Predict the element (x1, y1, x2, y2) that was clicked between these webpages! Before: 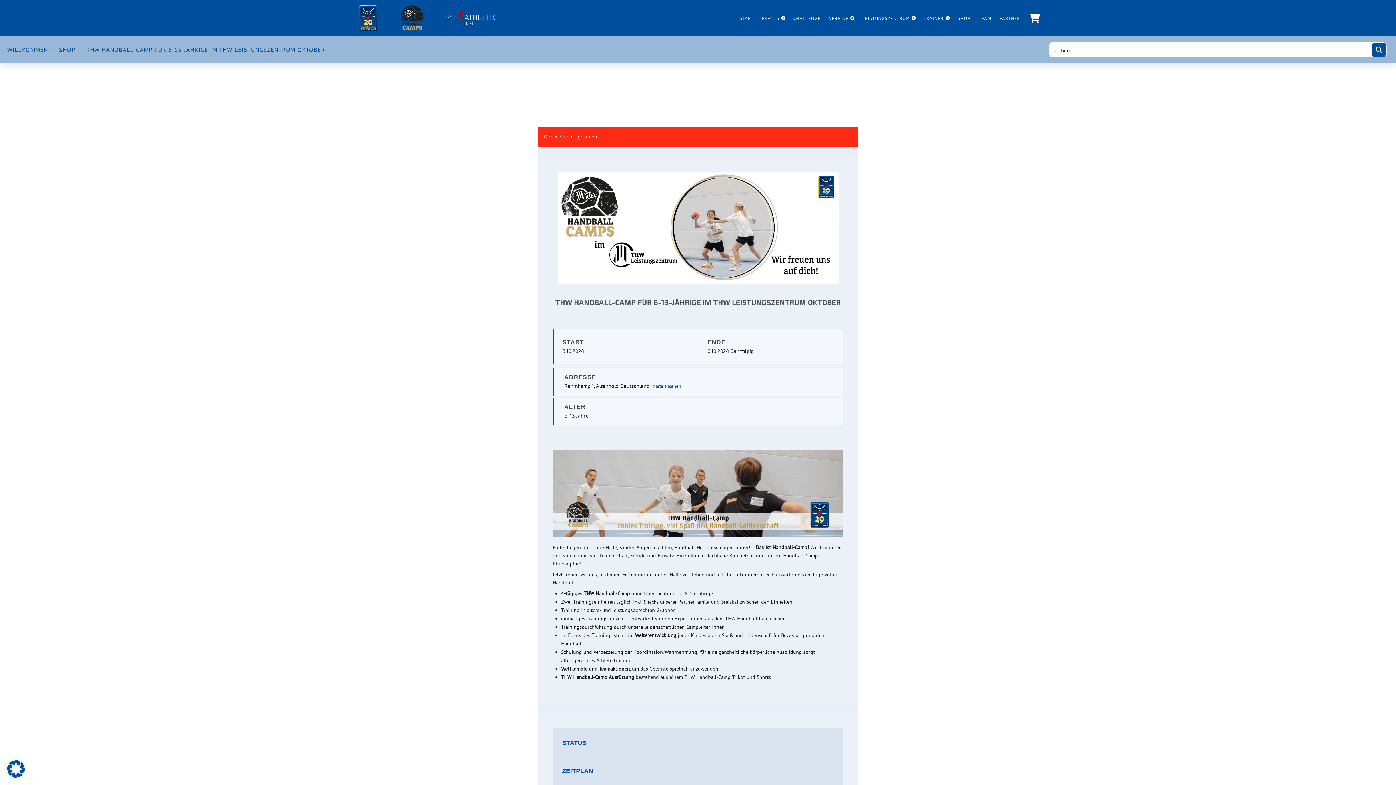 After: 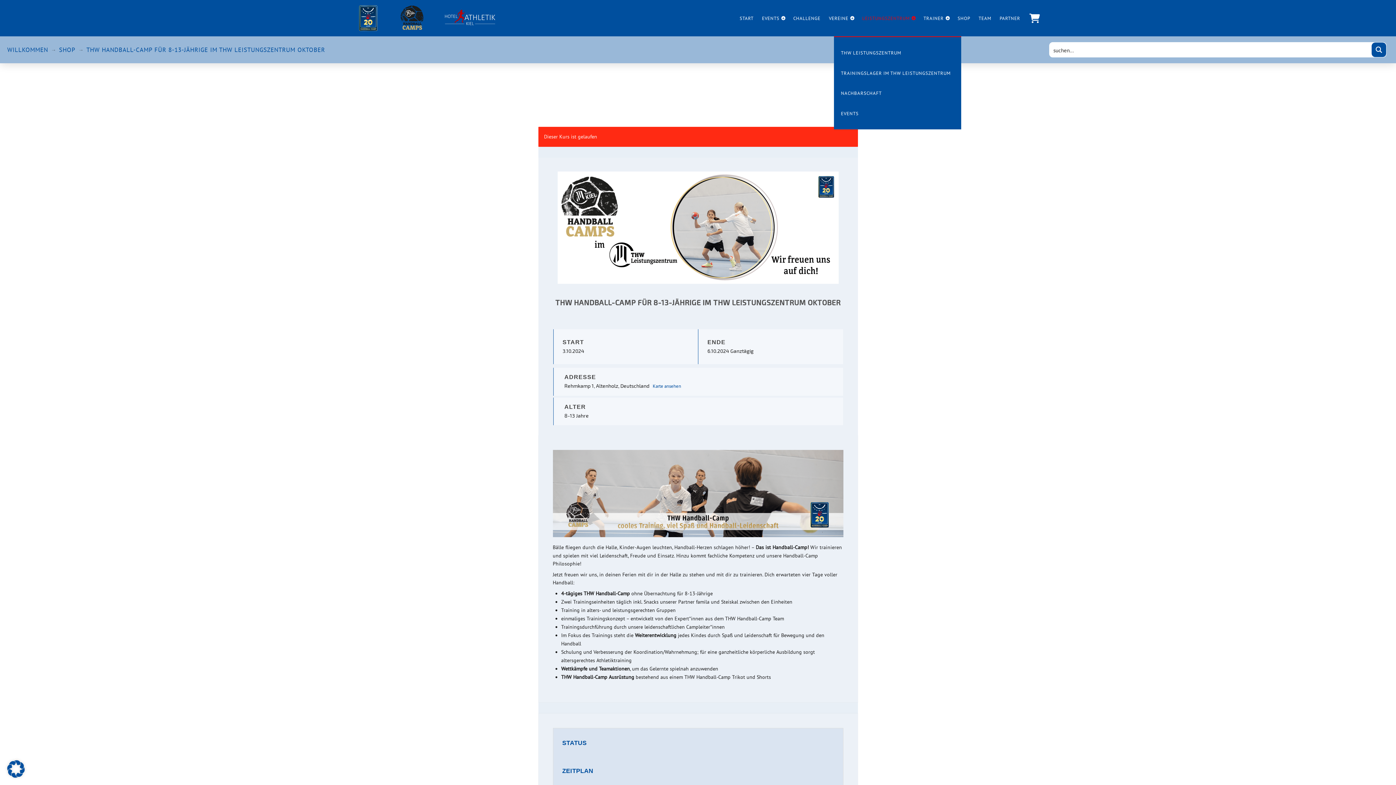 Action: bbox: (859, 0, 918, 36) label: LEISTUNGSZENTRUM